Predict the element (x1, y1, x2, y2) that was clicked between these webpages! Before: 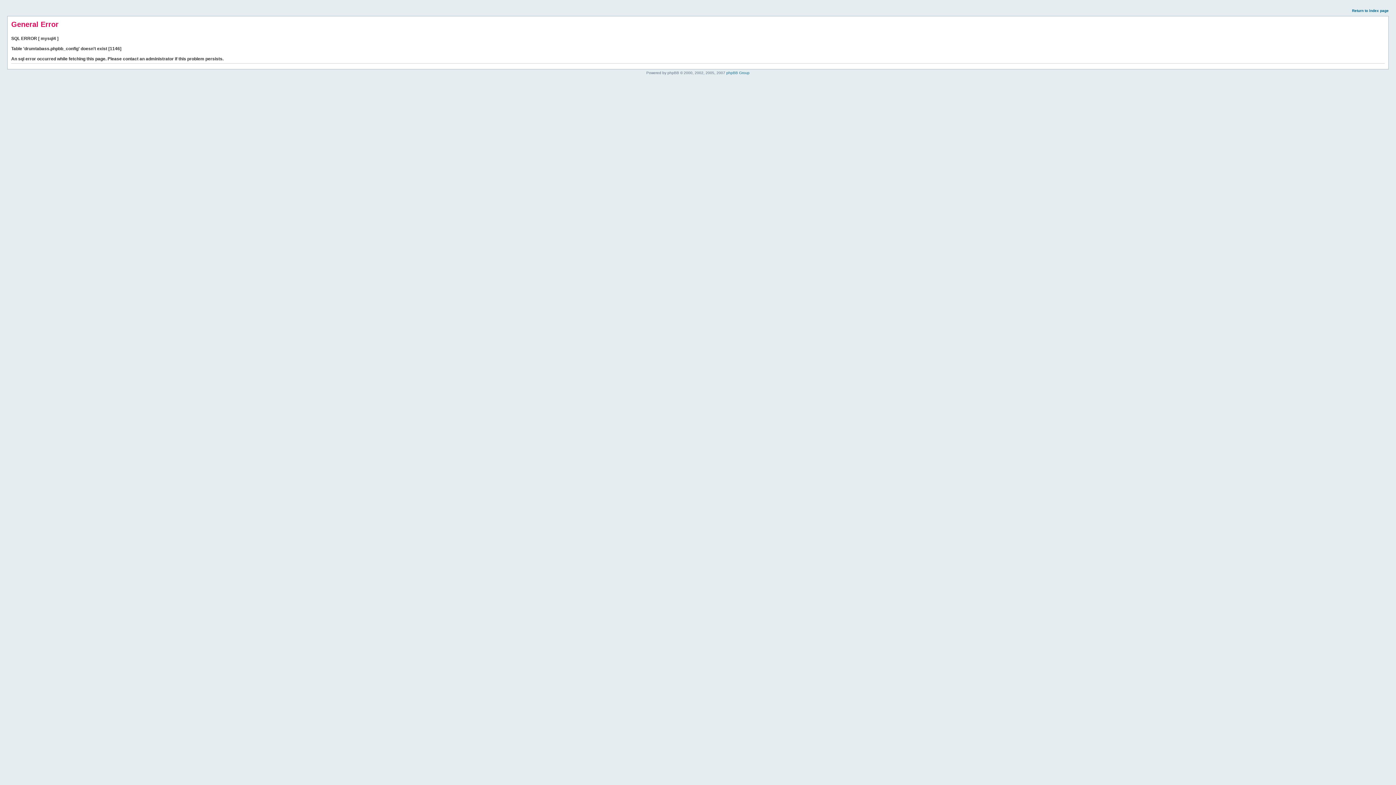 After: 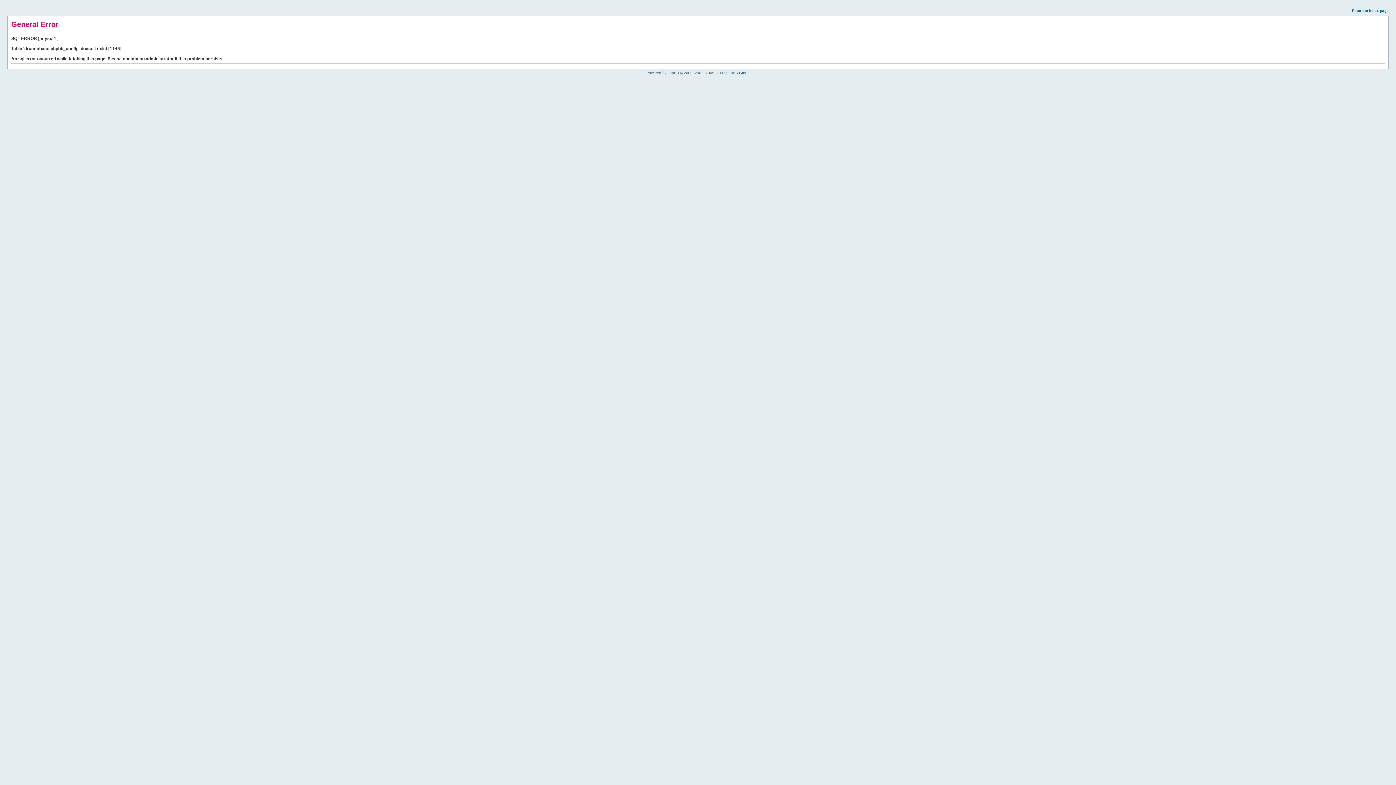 Action: bbox: (1352, 8, 1389, 12) label: Return to index page